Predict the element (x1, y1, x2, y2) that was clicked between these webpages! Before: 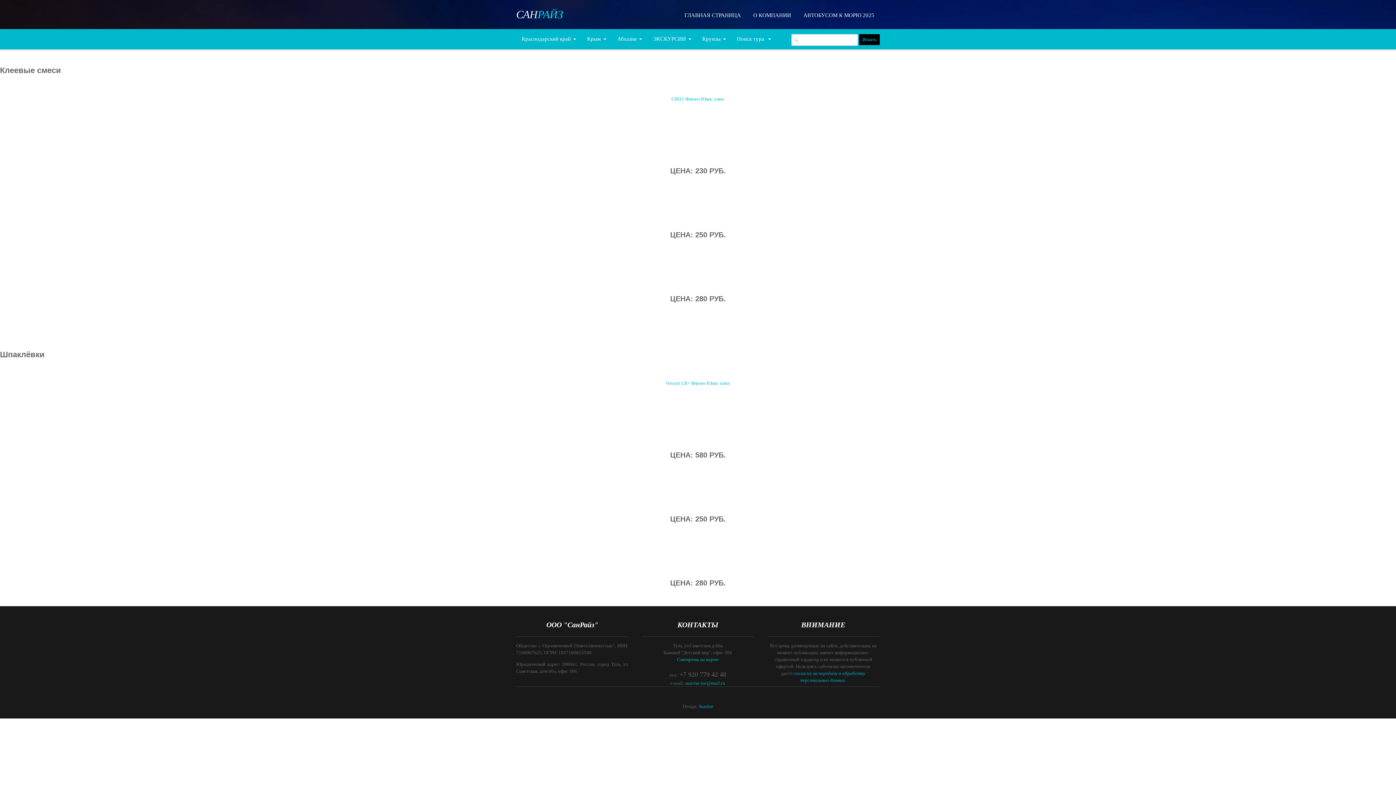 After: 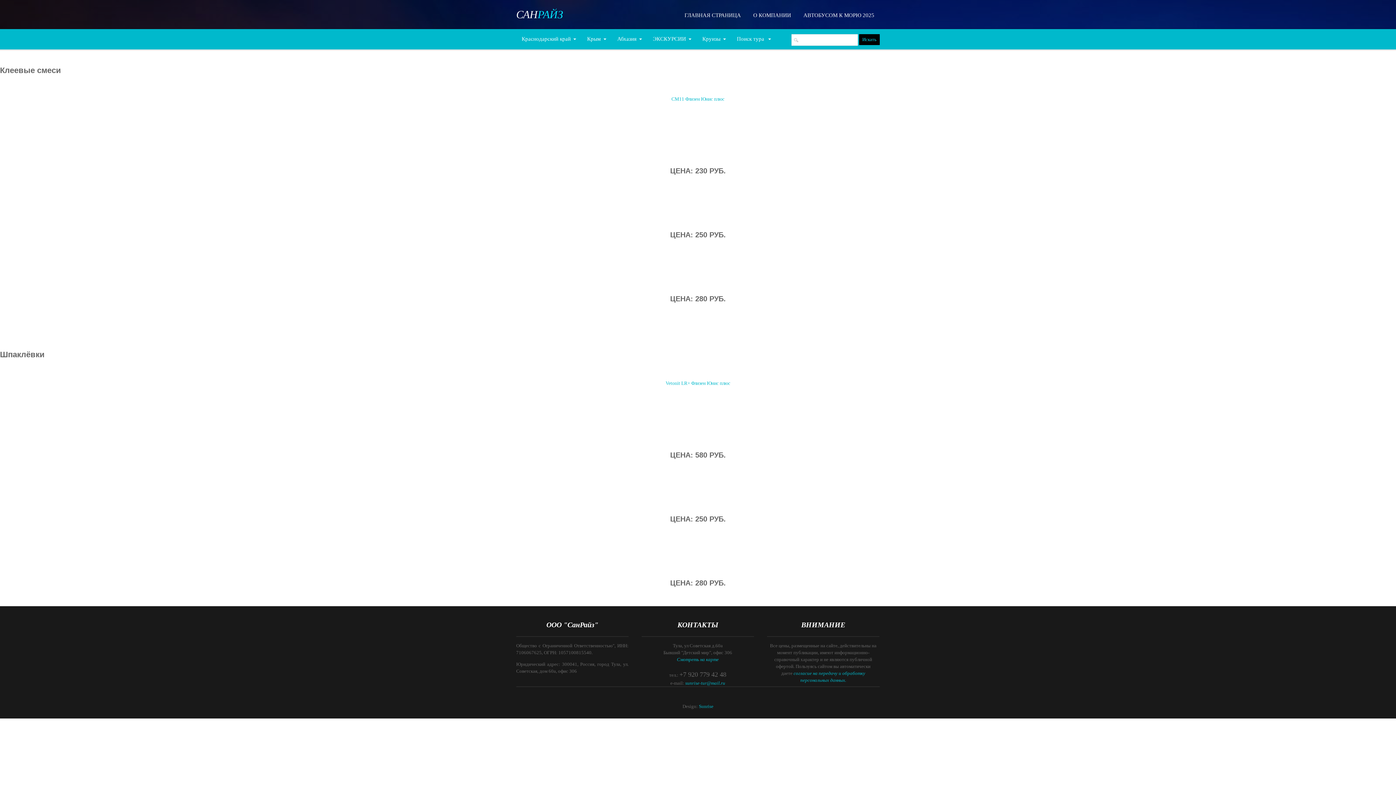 Action: bbox: (647, 30, 697, 47) label: ЭКСКУРСИИ